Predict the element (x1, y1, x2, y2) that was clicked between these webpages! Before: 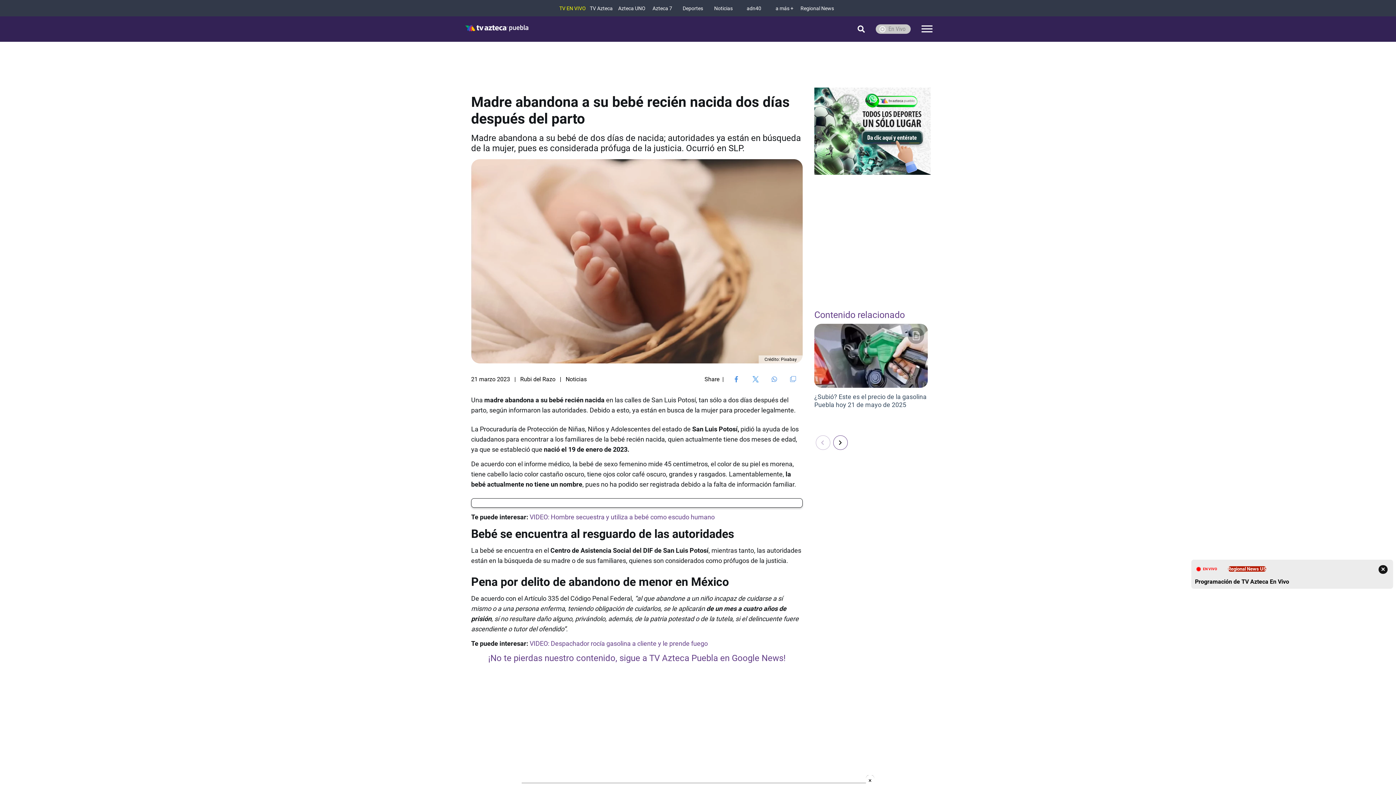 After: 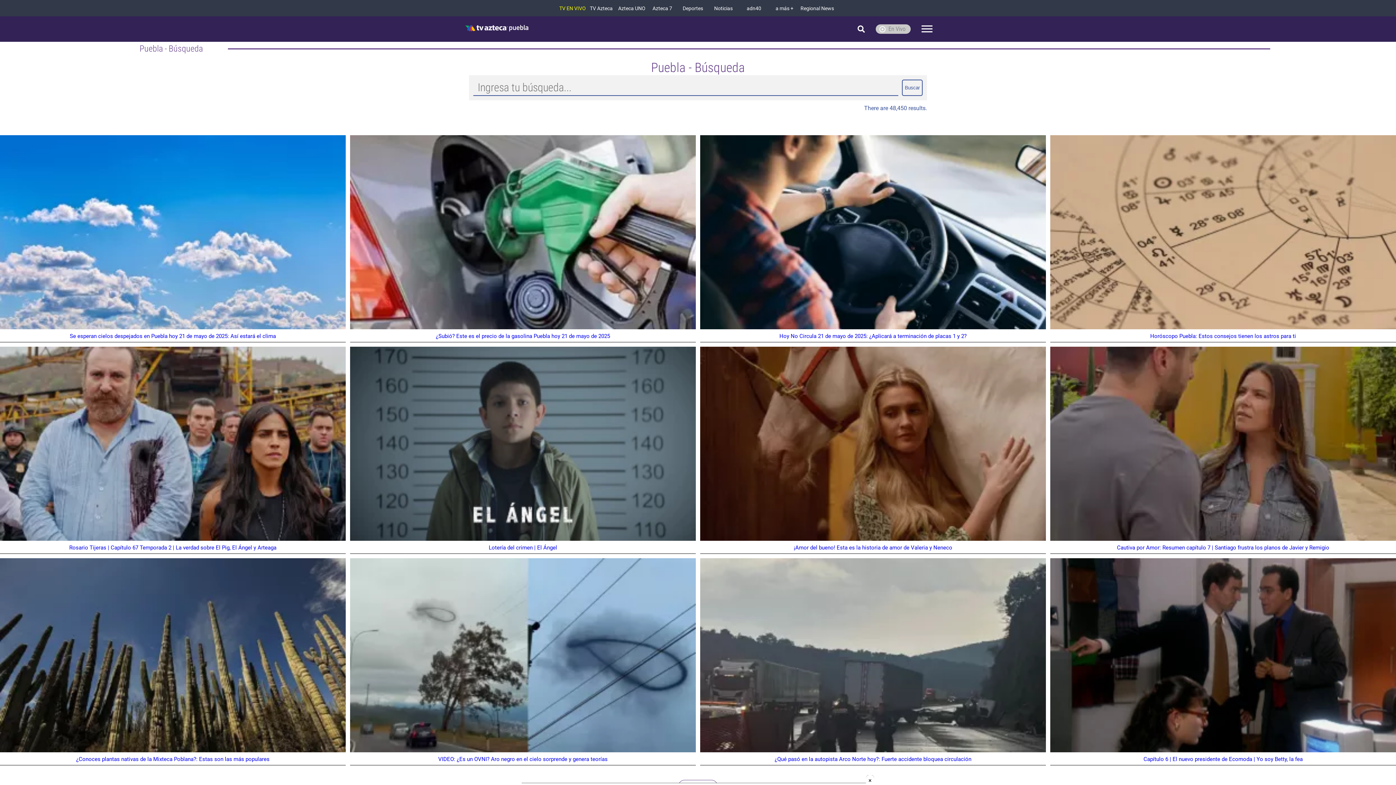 Action: label: Search bbox: (833, 16, 852, 41)